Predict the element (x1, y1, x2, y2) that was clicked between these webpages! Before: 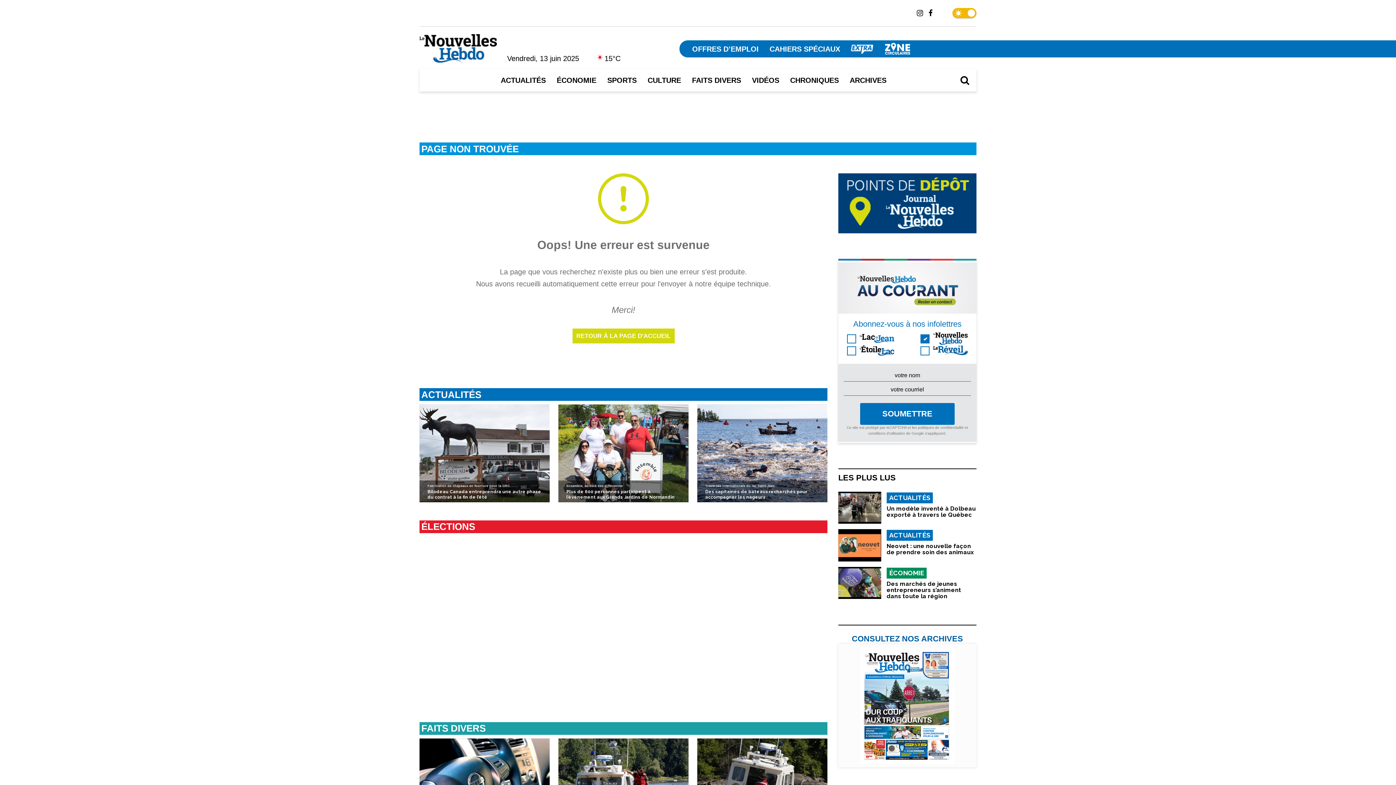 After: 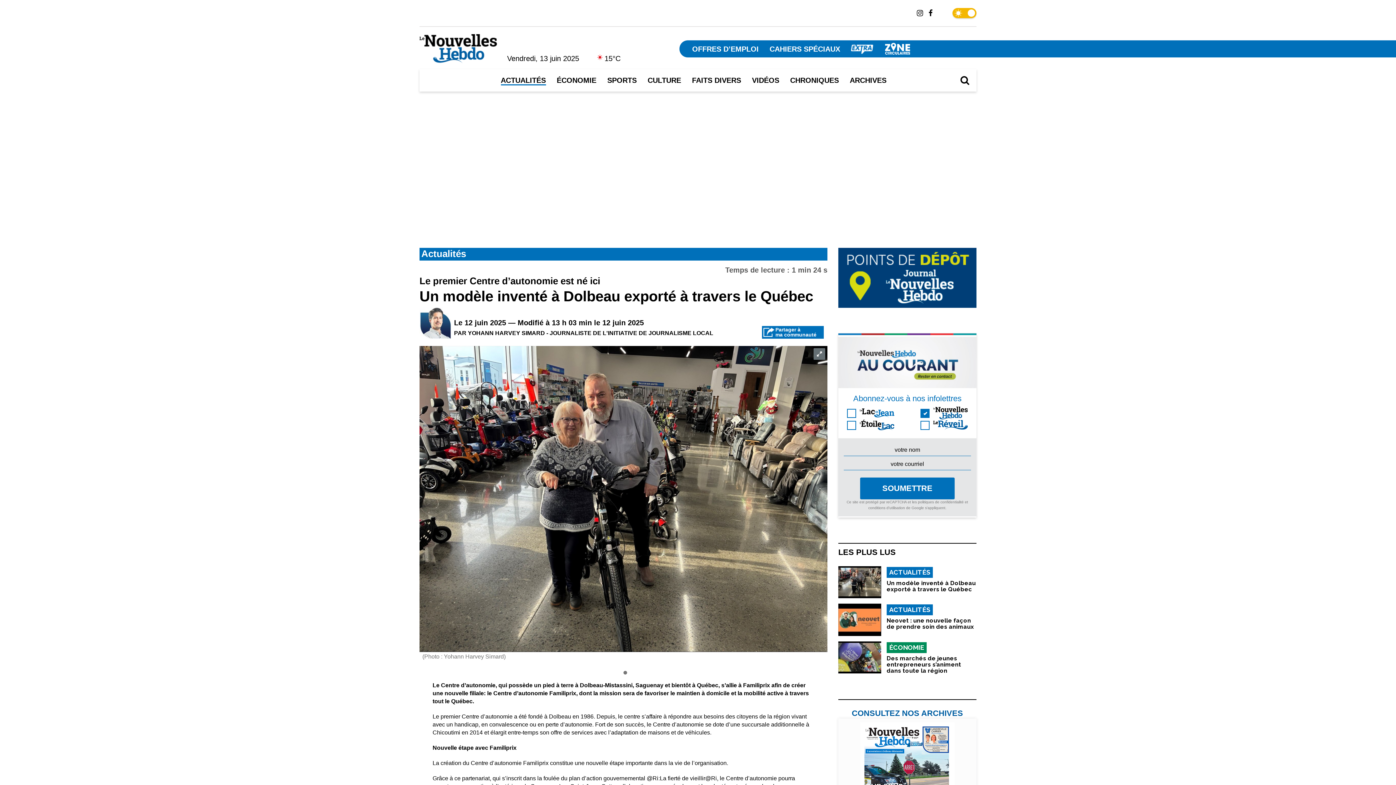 Action: bbox: (886, 505, 976, 518) label: Un modèle inventé à Dolbeau exporté à travers le Québec 